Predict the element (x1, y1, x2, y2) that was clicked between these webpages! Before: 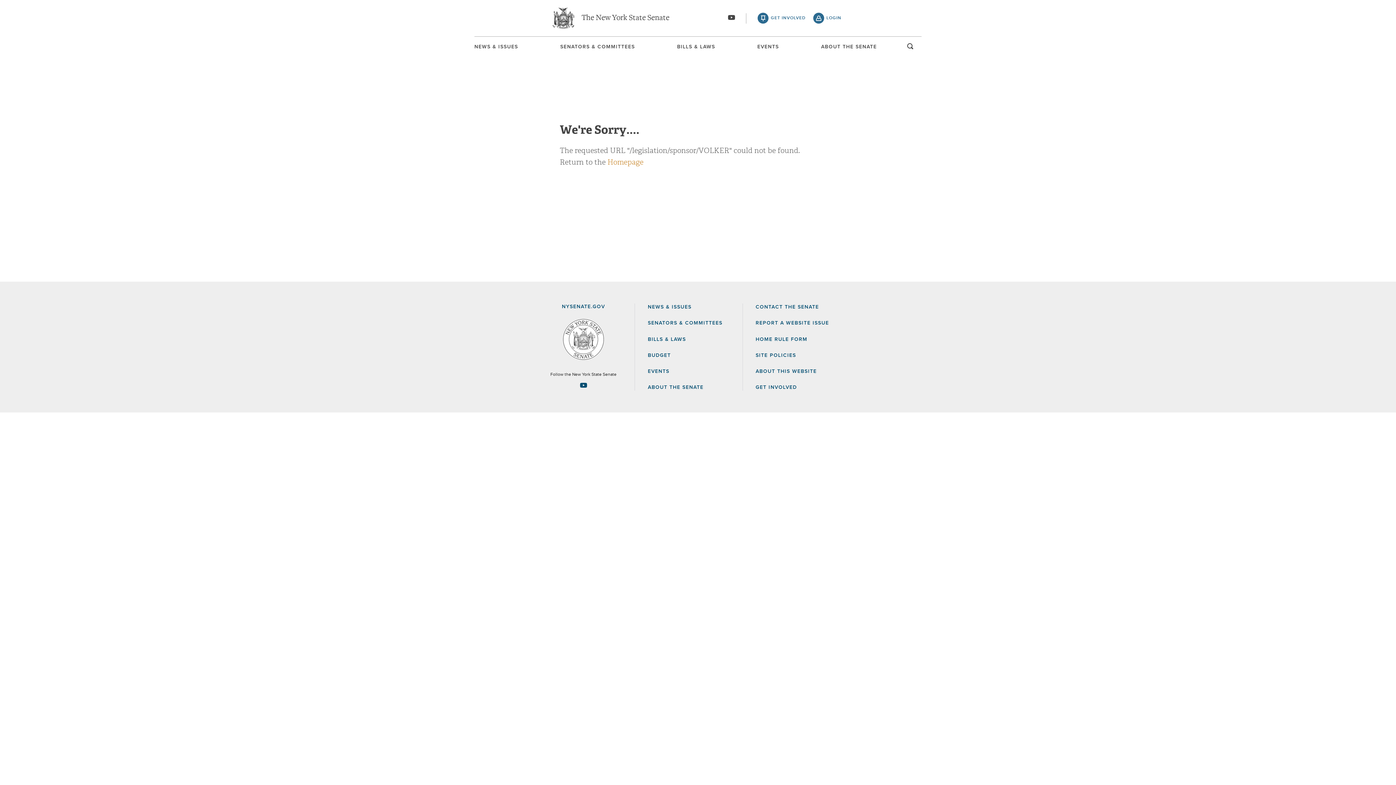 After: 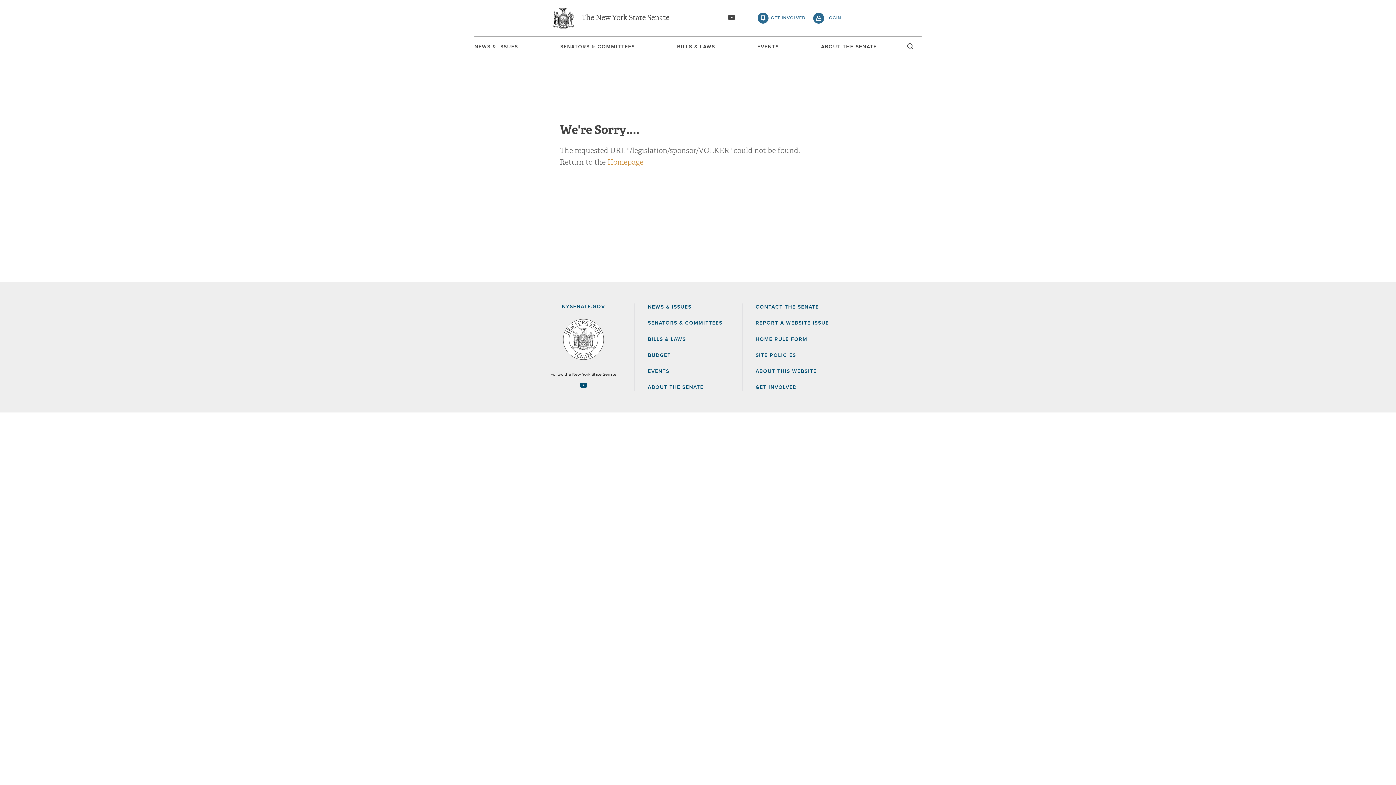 Action: bbox: (576, 381, 590, 389)